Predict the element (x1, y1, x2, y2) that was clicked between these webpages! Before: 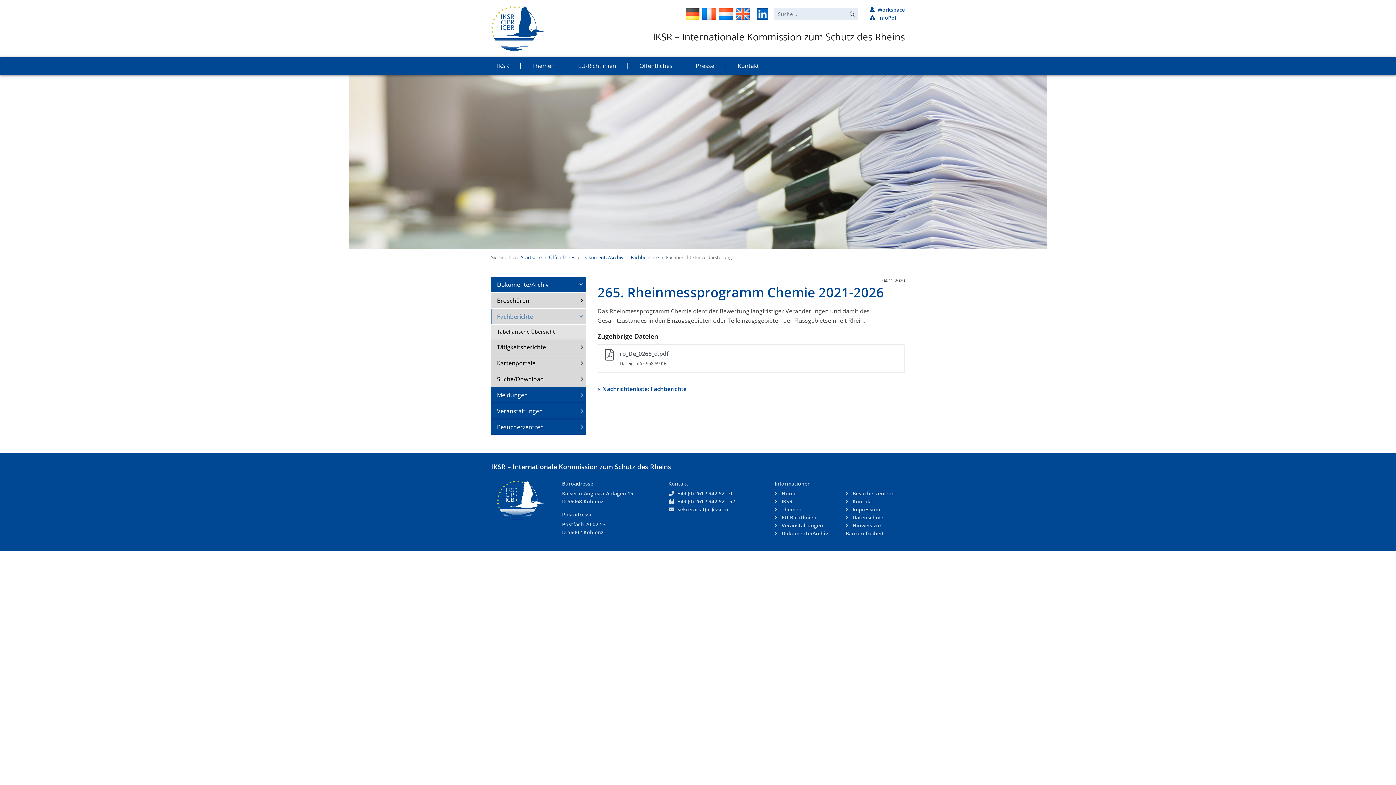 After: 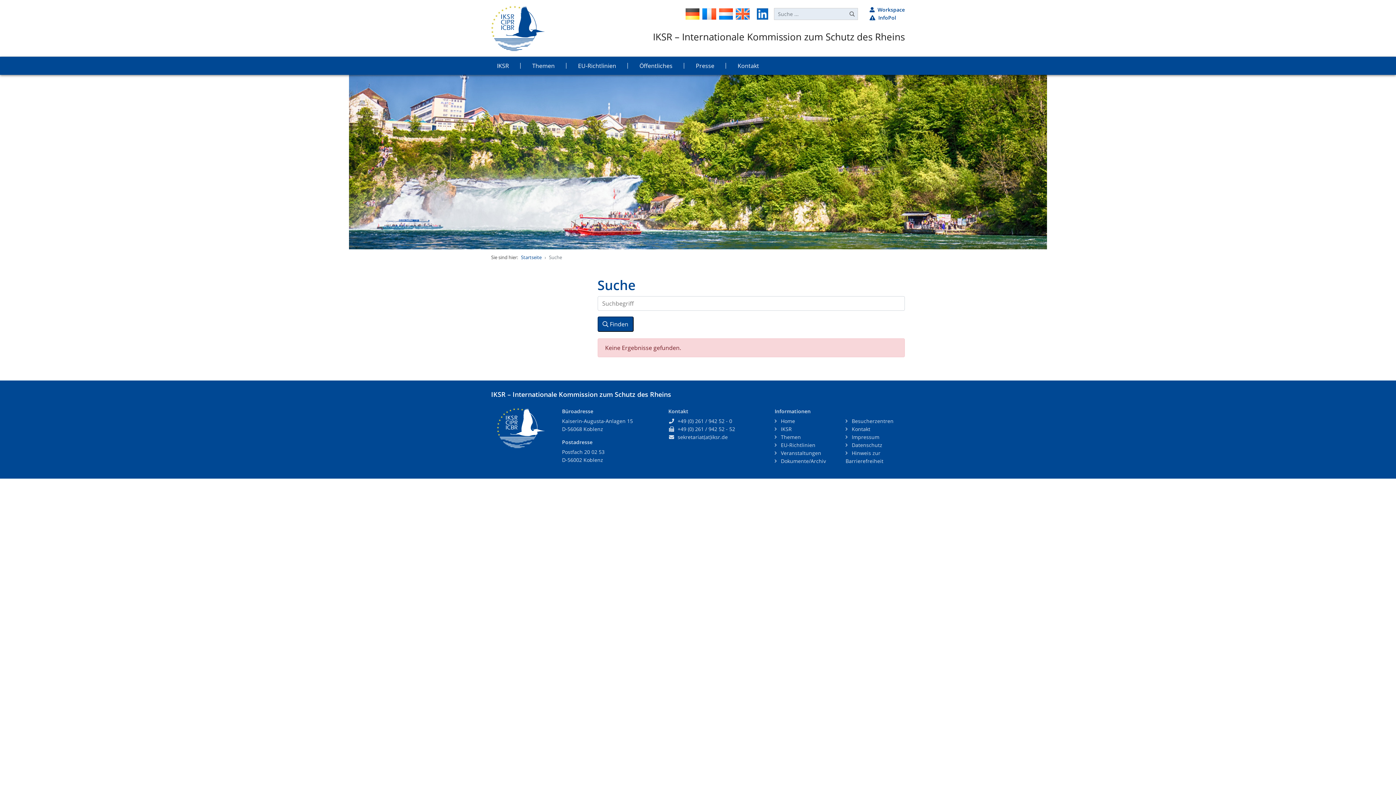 Action: bbox: (846, 8, 857, 19)